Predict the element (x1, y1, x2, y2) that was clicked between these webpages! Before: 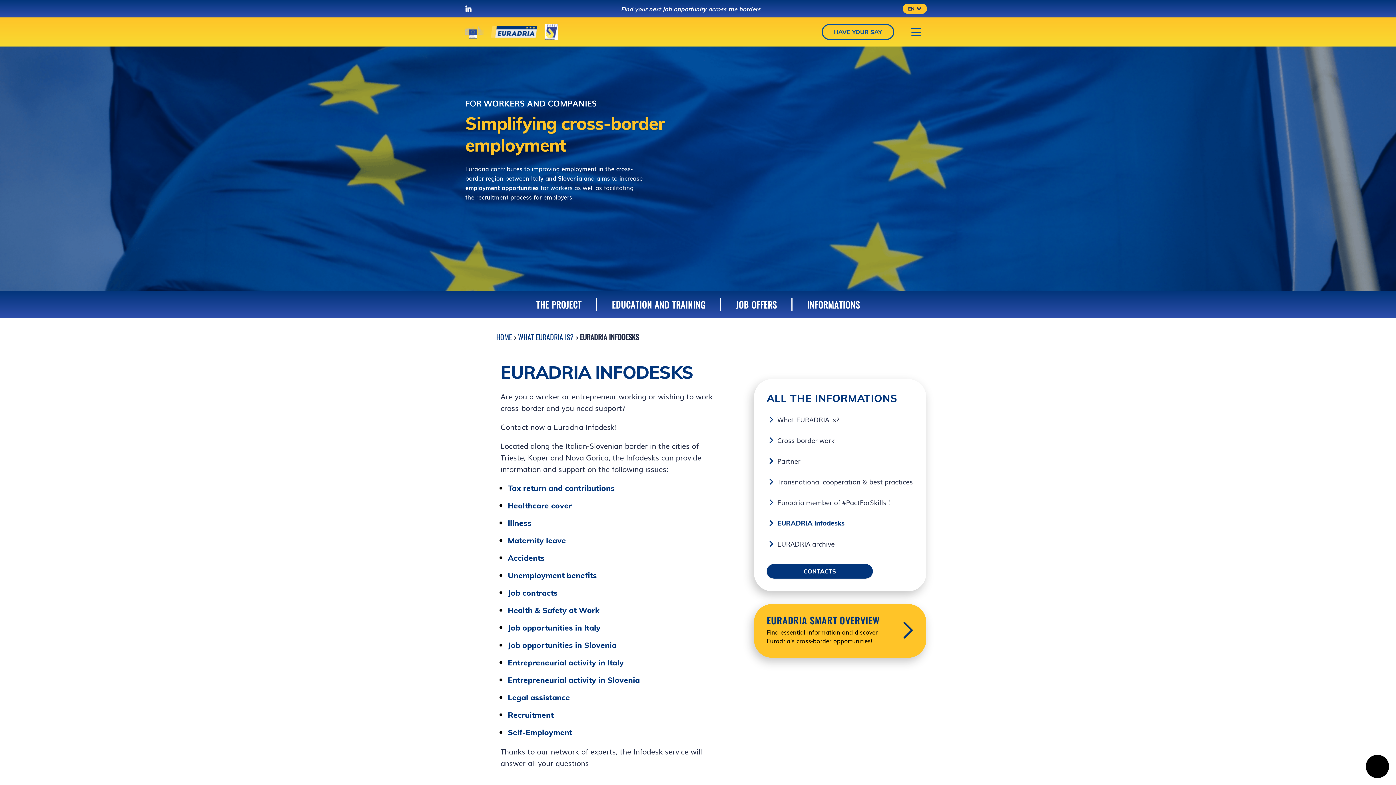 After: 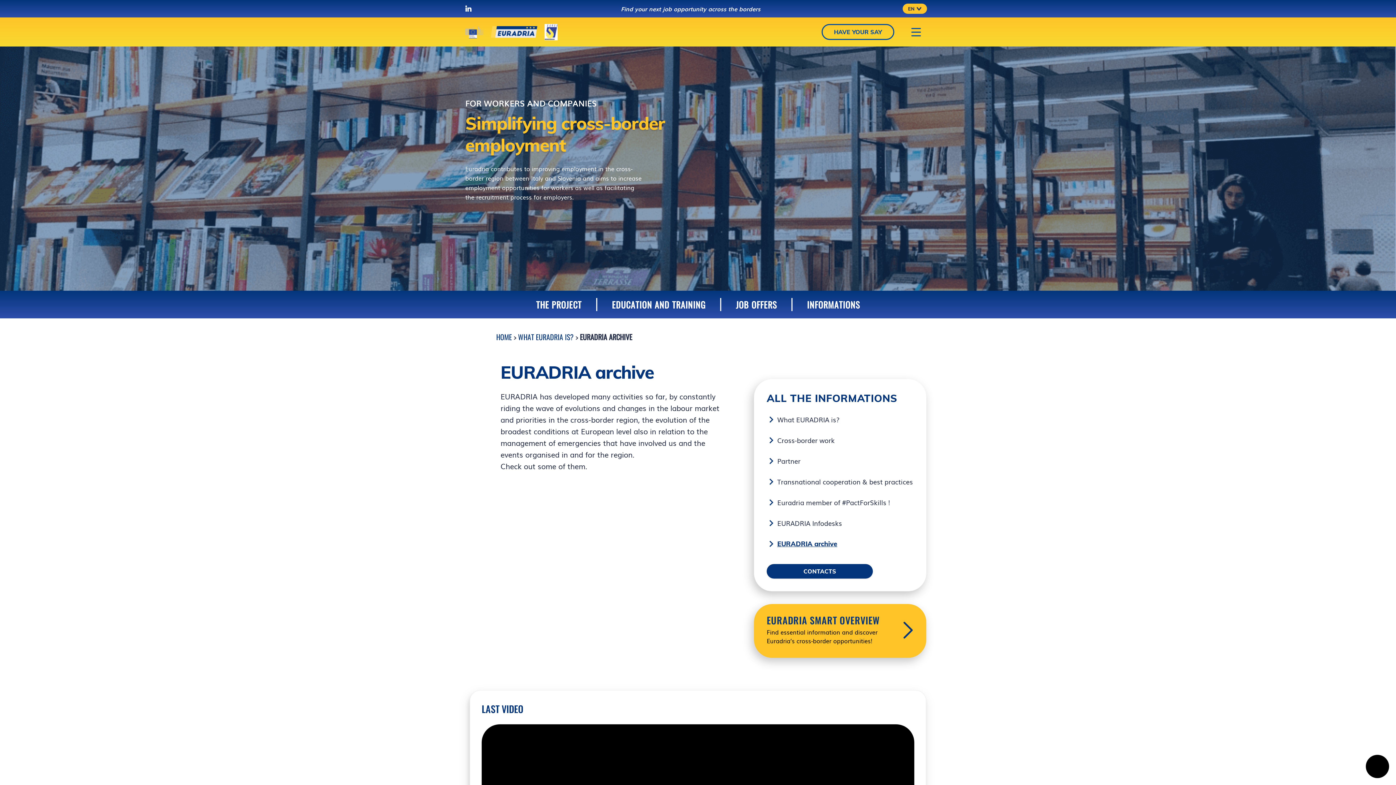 Action: label: EURADRIA archive bbox: (777, 540, 834, 548)